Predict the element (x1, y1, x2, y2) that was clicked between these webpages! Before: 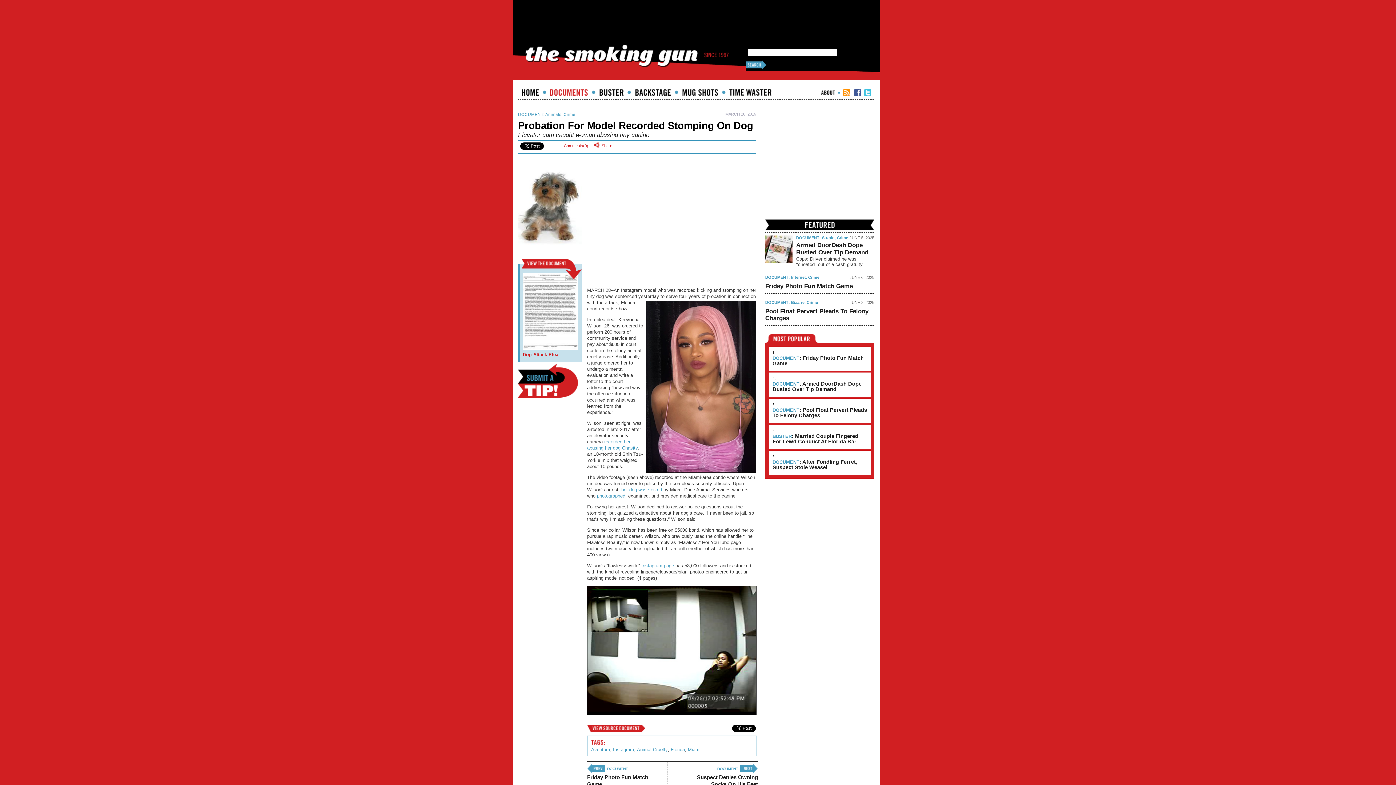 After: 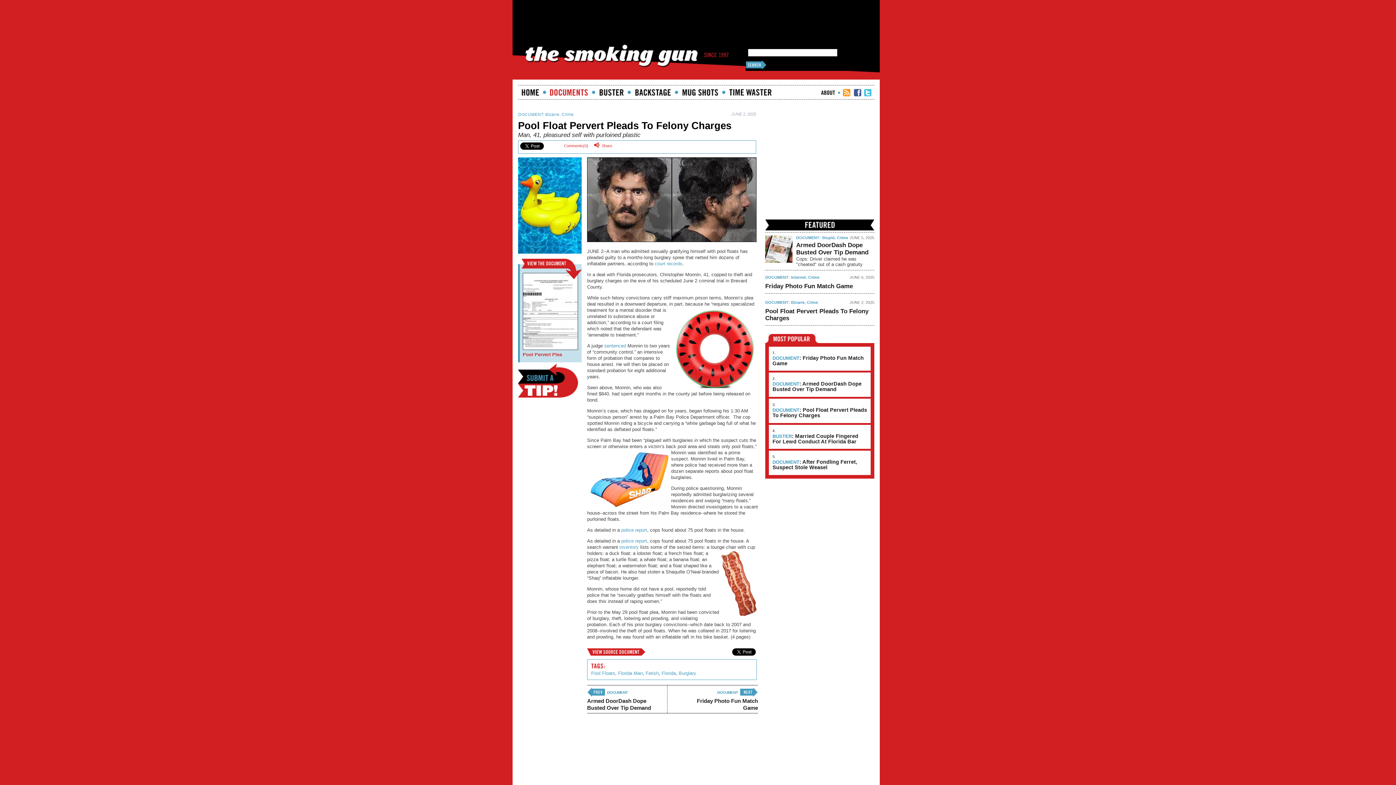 Action: bbox: (765, 307, 874, 321) label: Pool Float Pervert Pleads To Felony Charges